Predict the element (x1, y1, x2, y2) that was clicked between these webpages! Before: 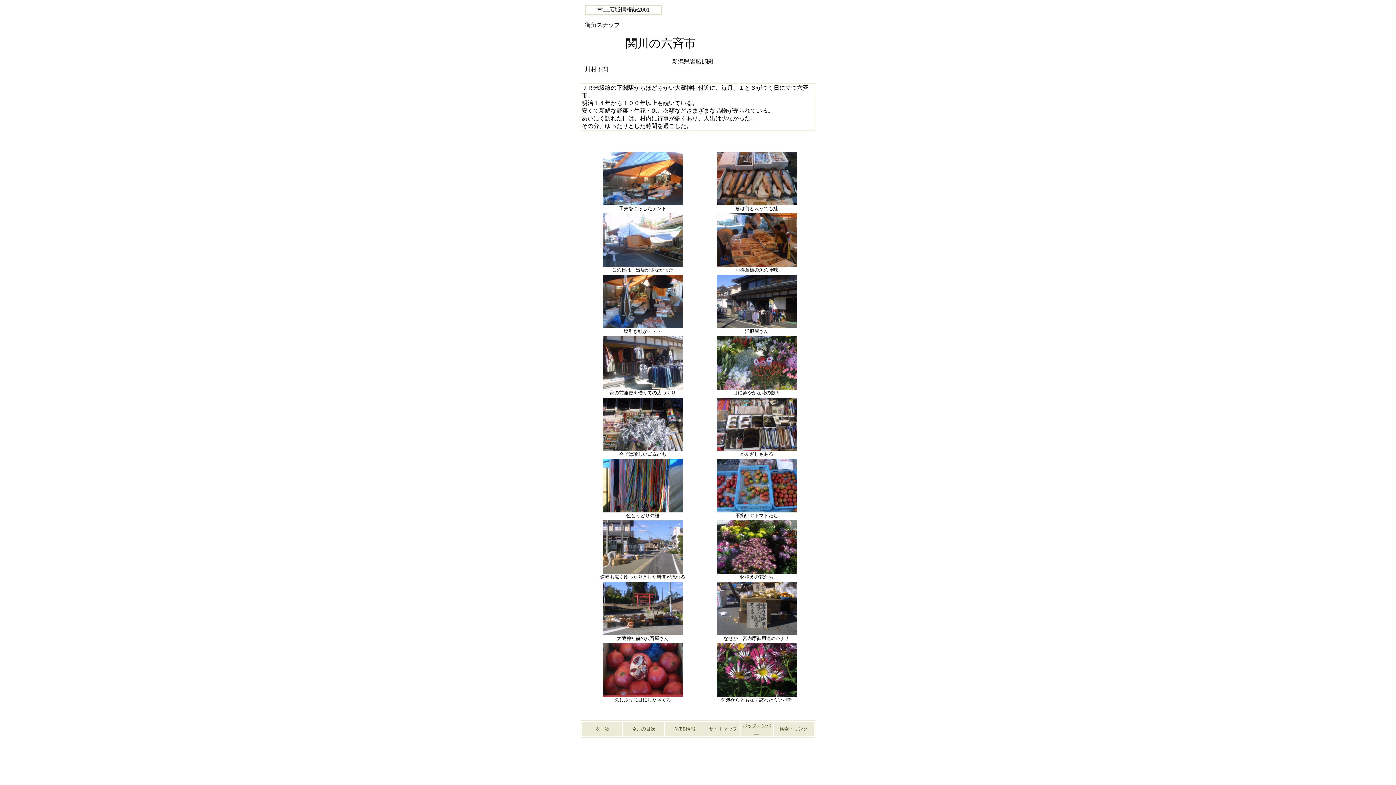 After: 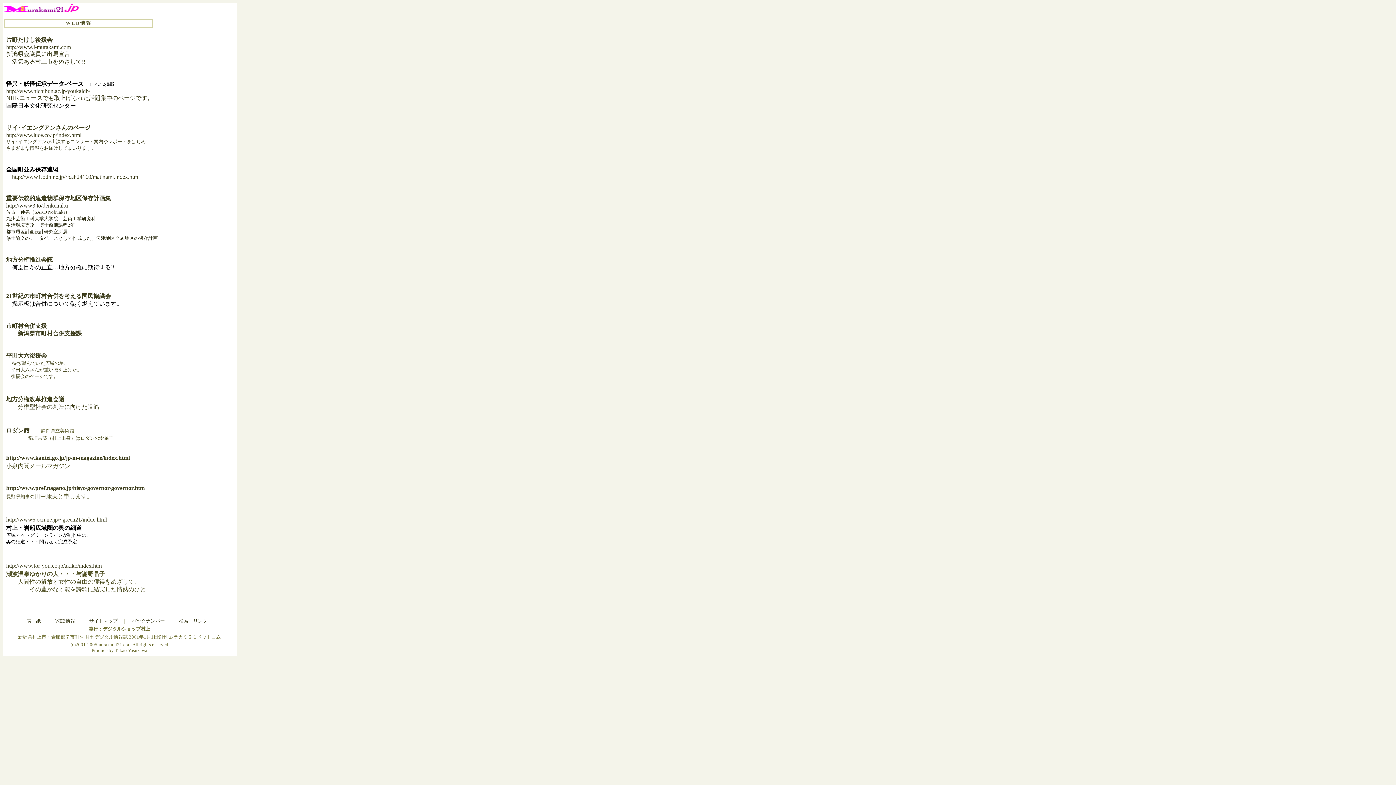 Action: bbox: (675, 725, 695, 732) label: WEB情報